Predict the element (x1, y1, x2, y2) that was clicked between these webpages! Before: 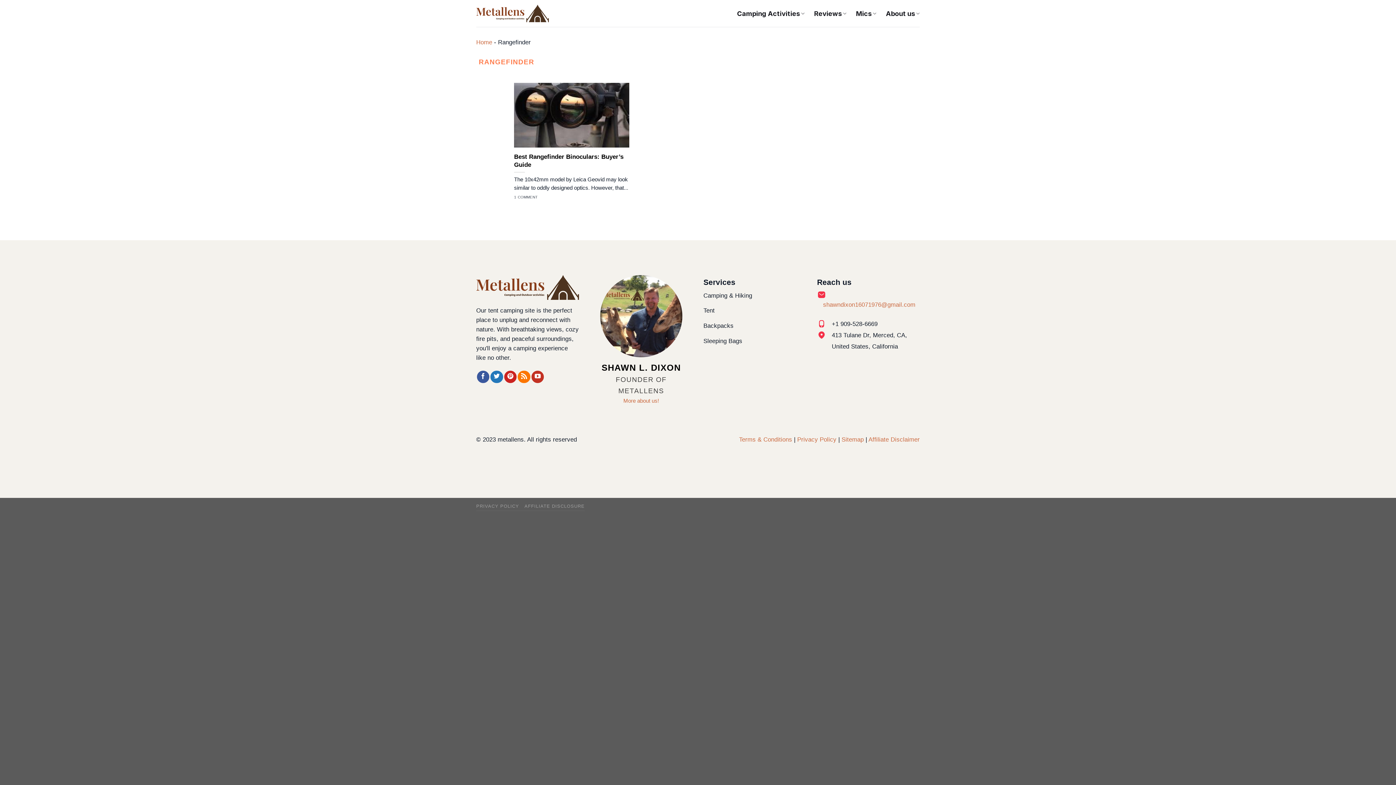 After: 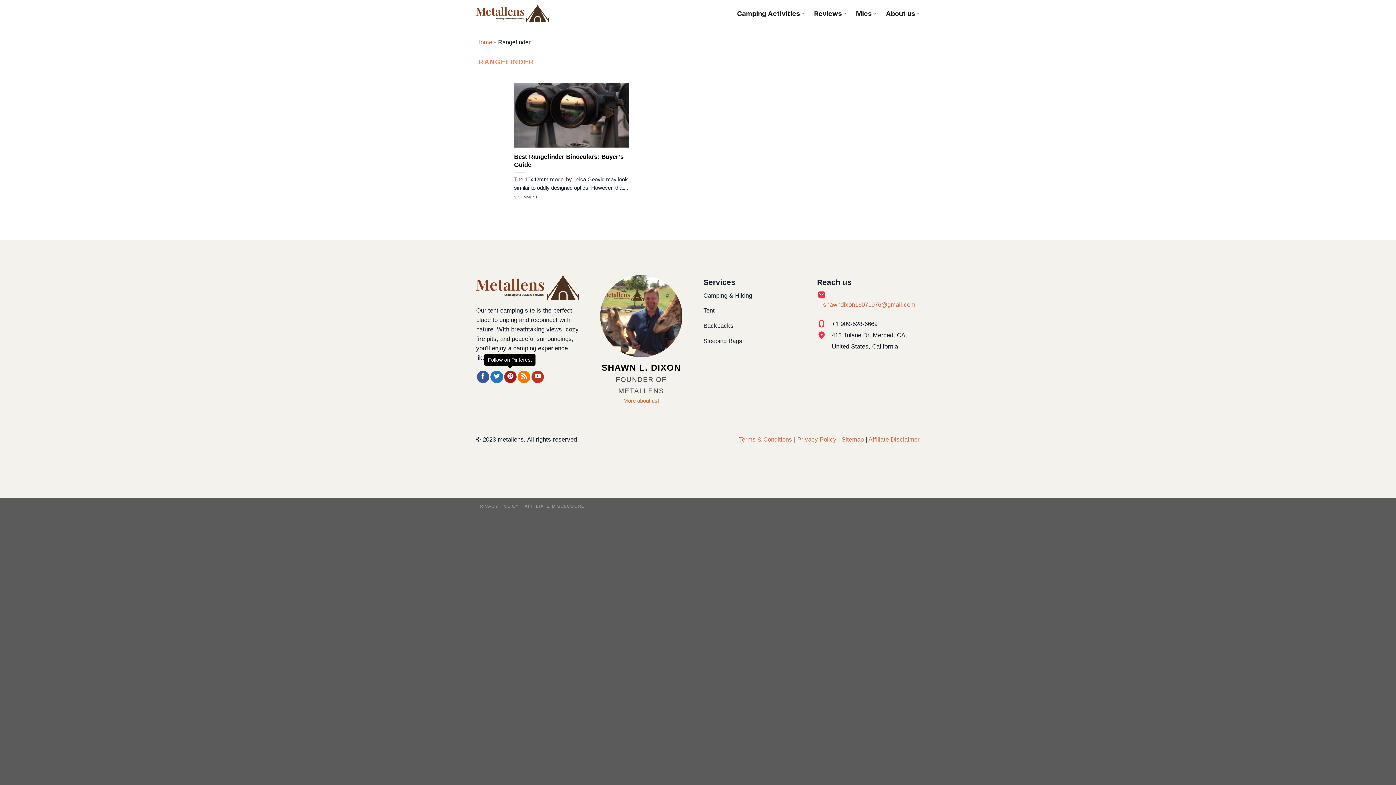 Action: bbox: (504, 370, 516, 383) label: Follow on Pinterest